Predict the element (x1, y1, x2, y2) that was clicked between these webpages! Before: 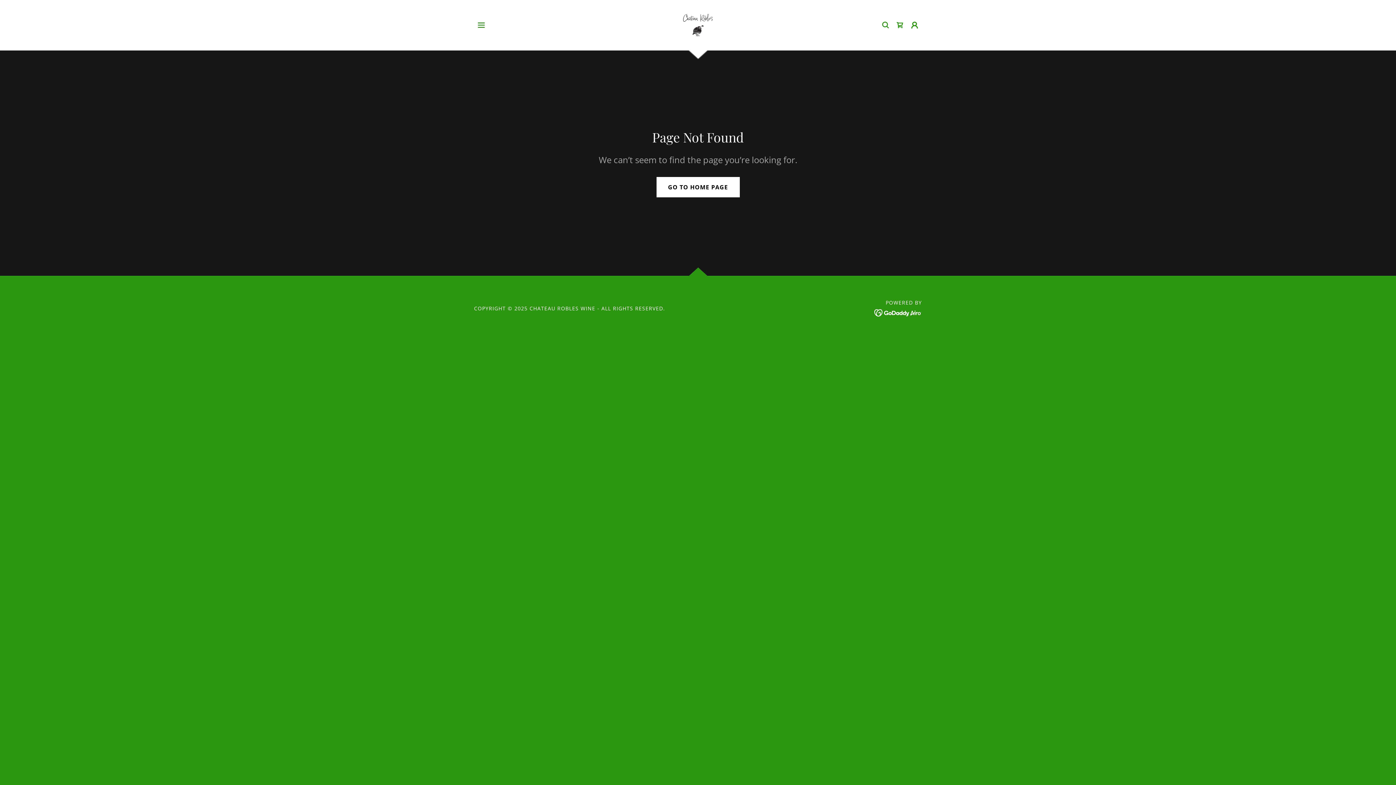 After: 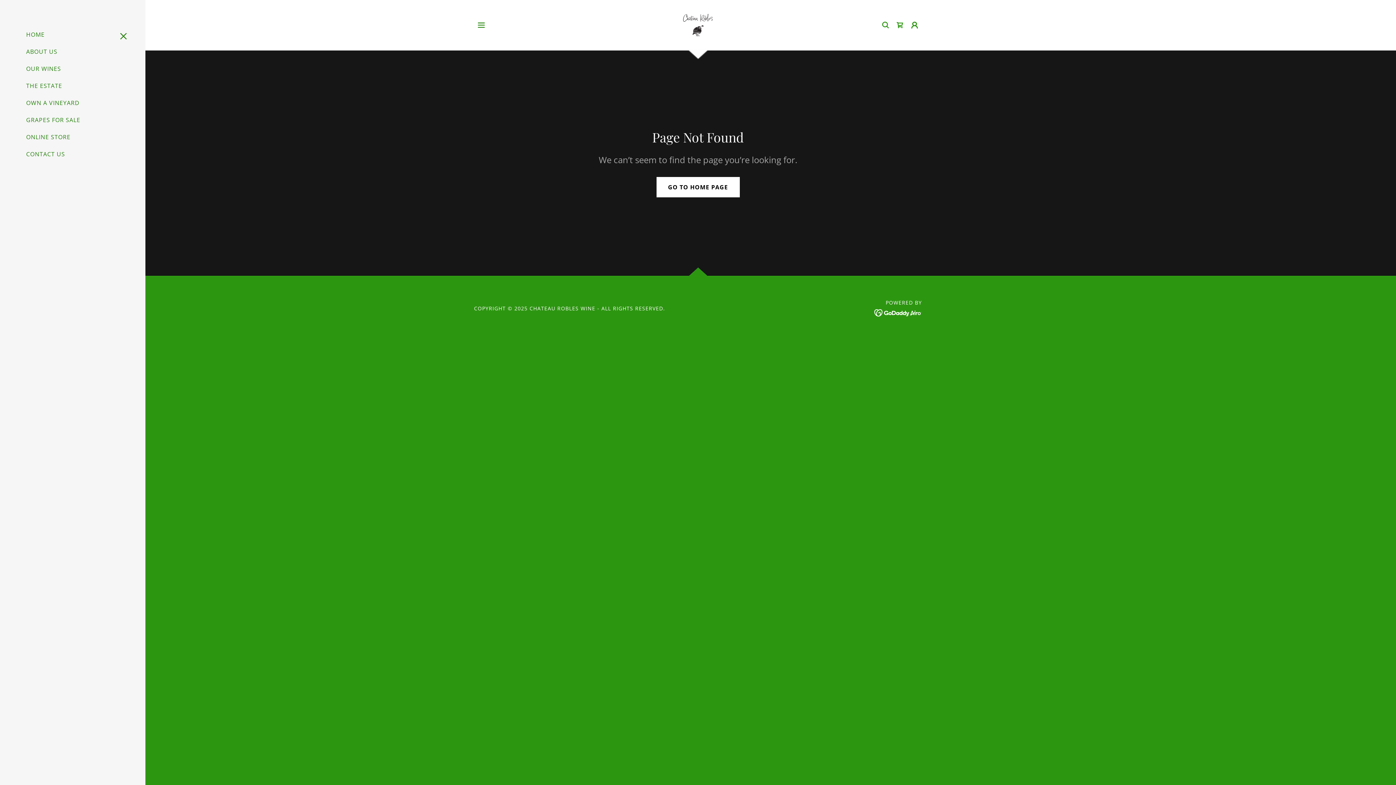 Action: label: Hamburger Site Navigation Icon bbox: (474, 17, 488, 32)